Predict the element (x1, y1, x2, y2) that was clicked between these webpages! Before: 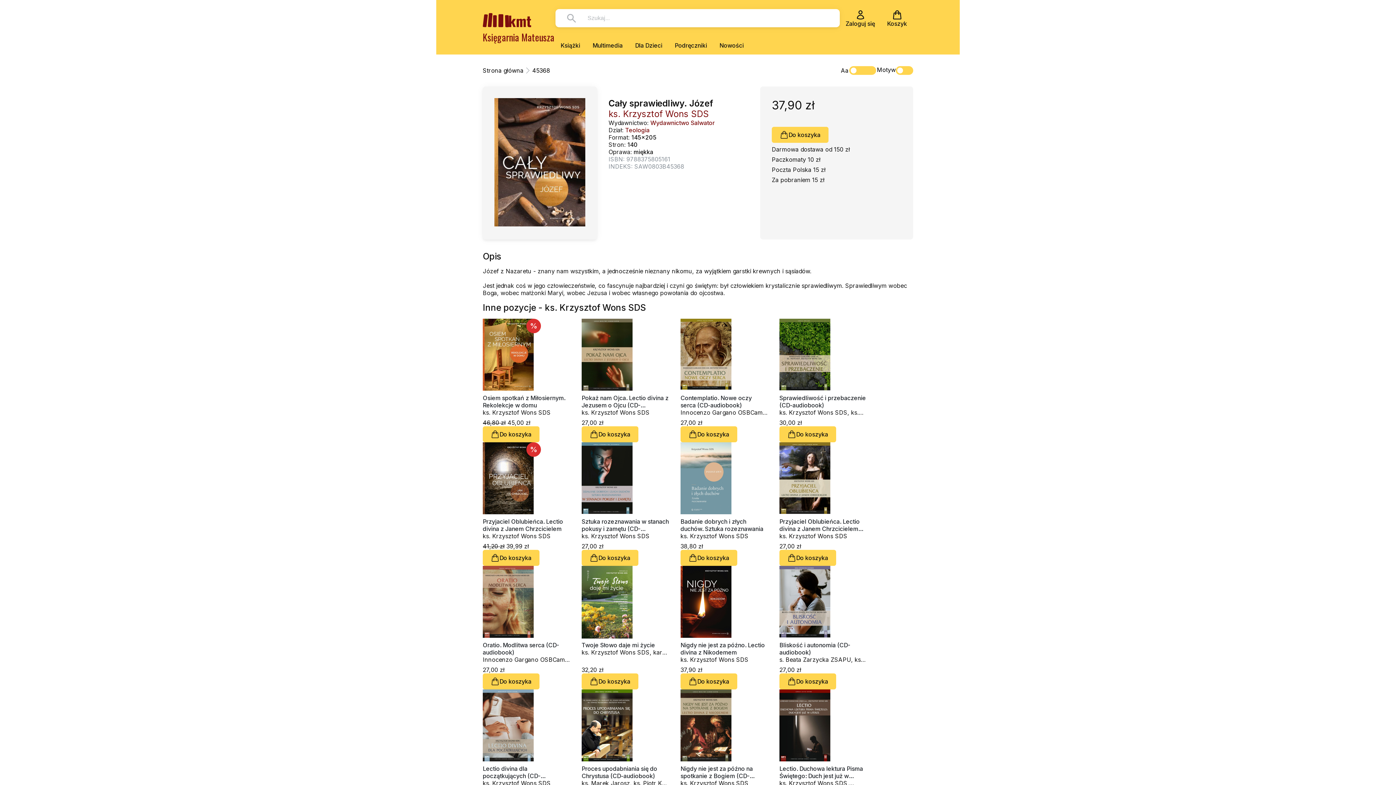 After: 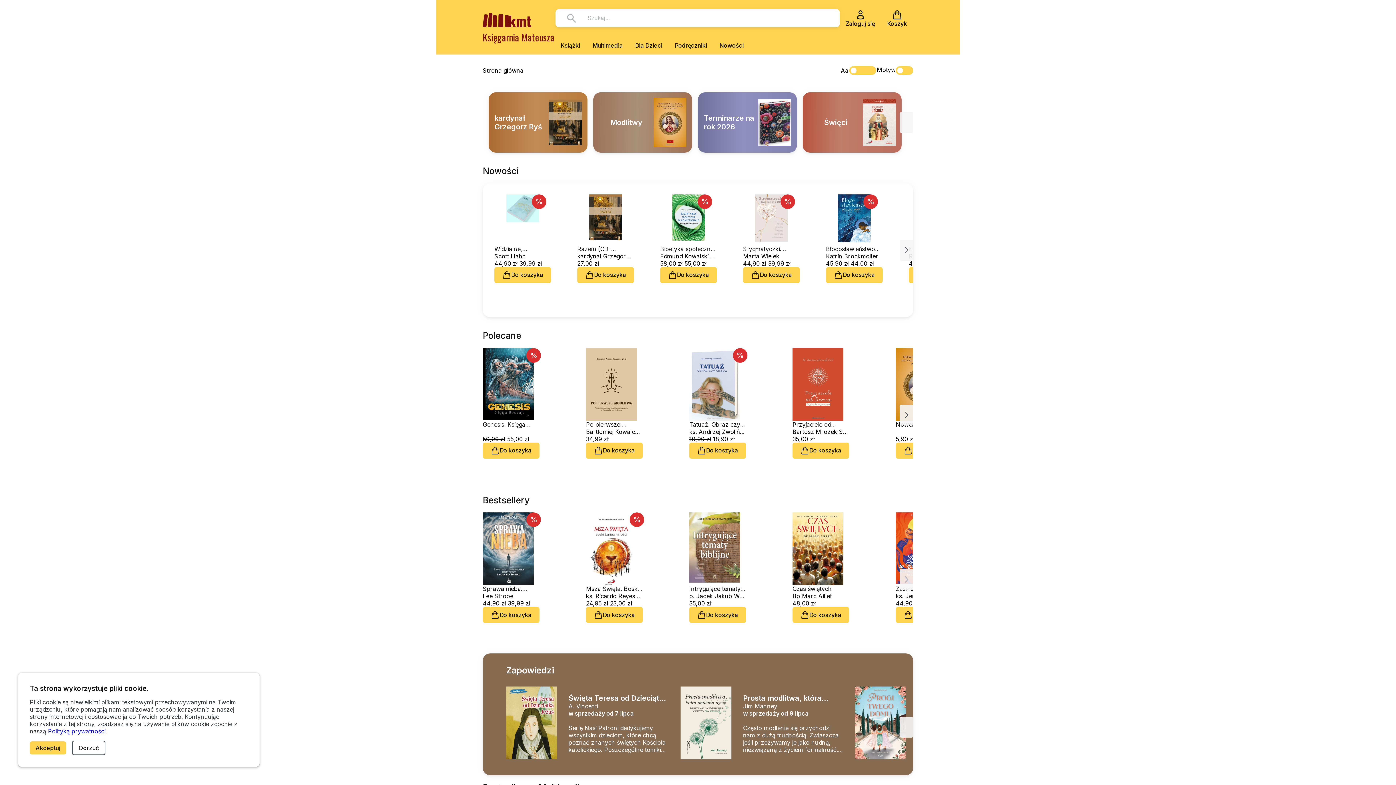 Action: bbox: (482, 30, 554, 44) label: Księgarnia Mateusza